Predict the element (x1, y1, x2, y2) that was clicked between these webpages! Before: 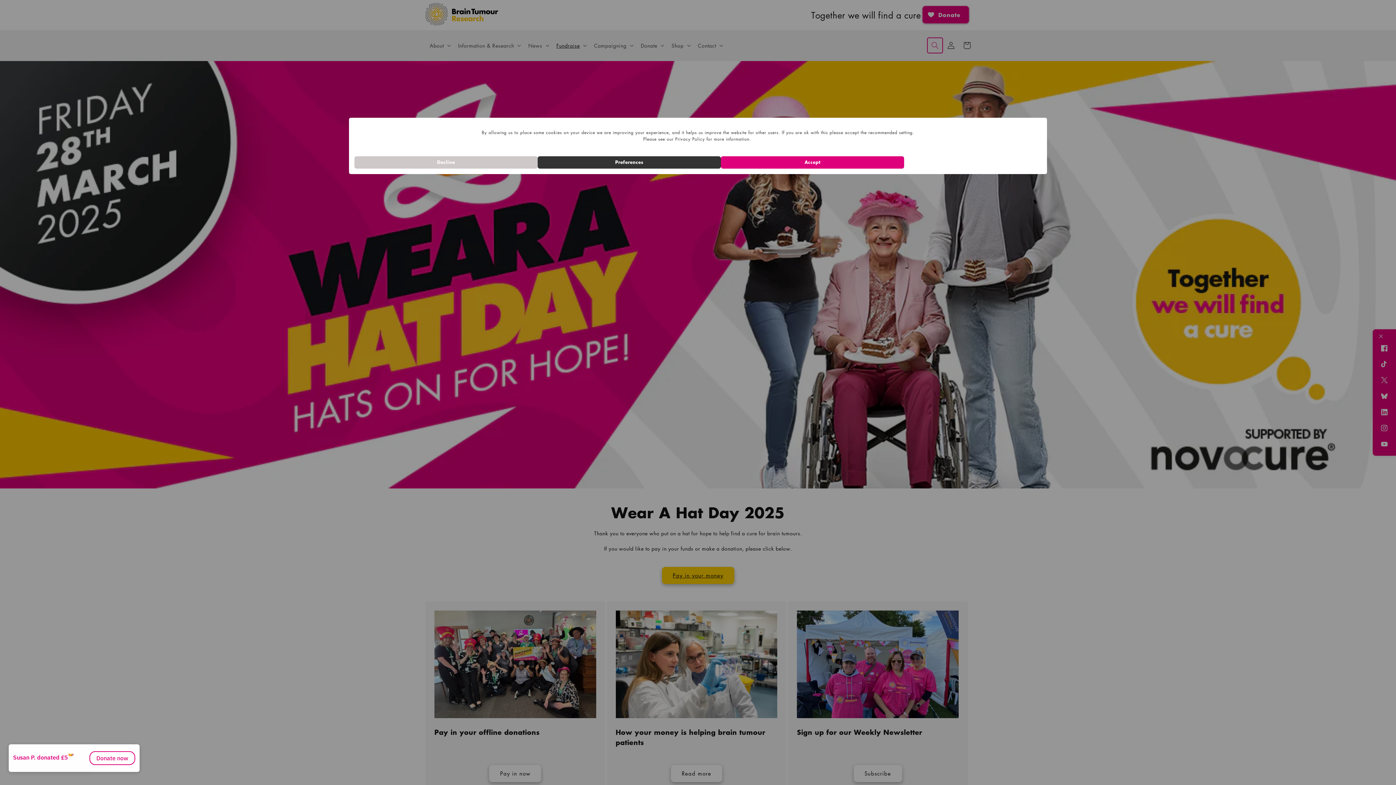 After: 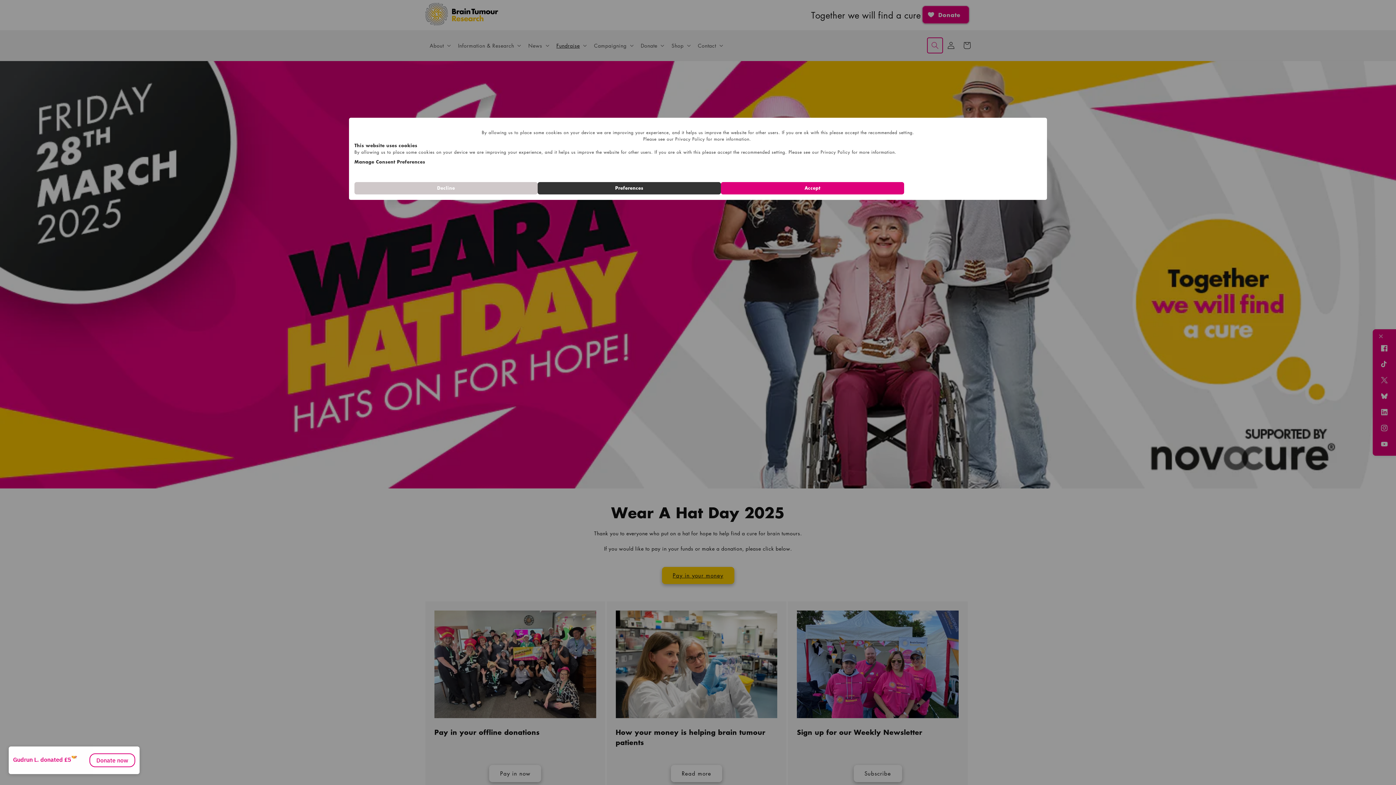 Action: bbox: (537, 156, 721, 168) label: Preferences